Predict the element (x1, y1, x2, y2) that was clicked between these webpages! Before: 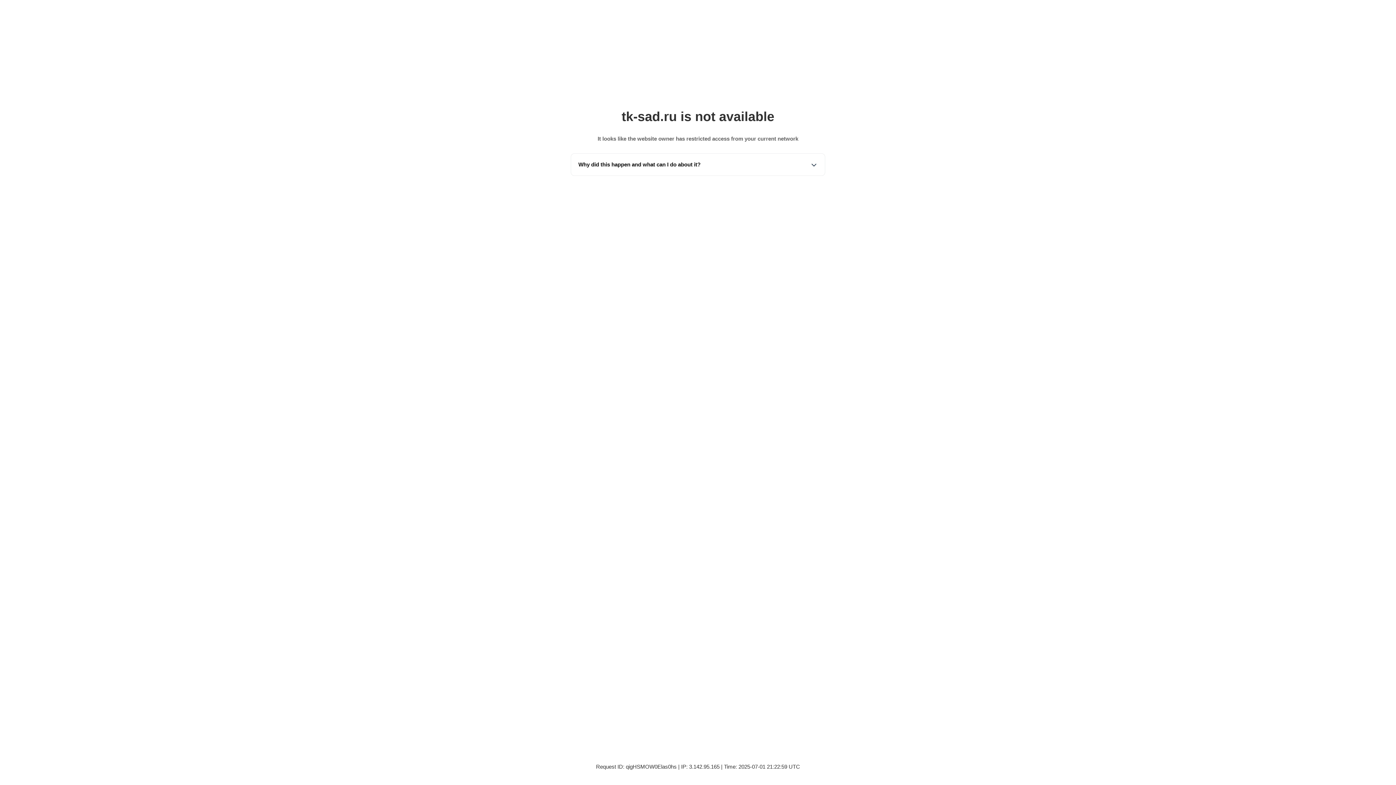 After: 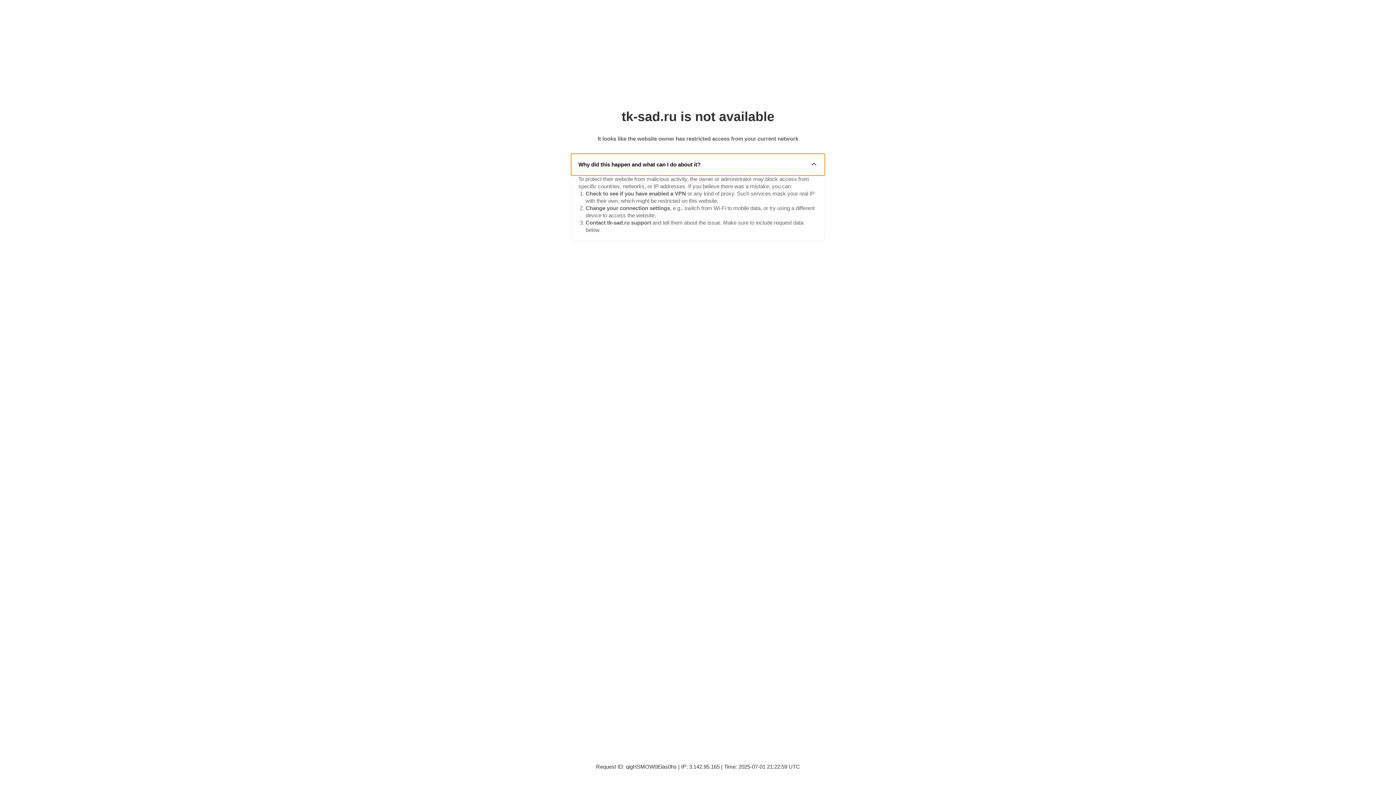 Action: bbox: (571, 153, 825, 175) label: Why did this happen and what can I do about it?